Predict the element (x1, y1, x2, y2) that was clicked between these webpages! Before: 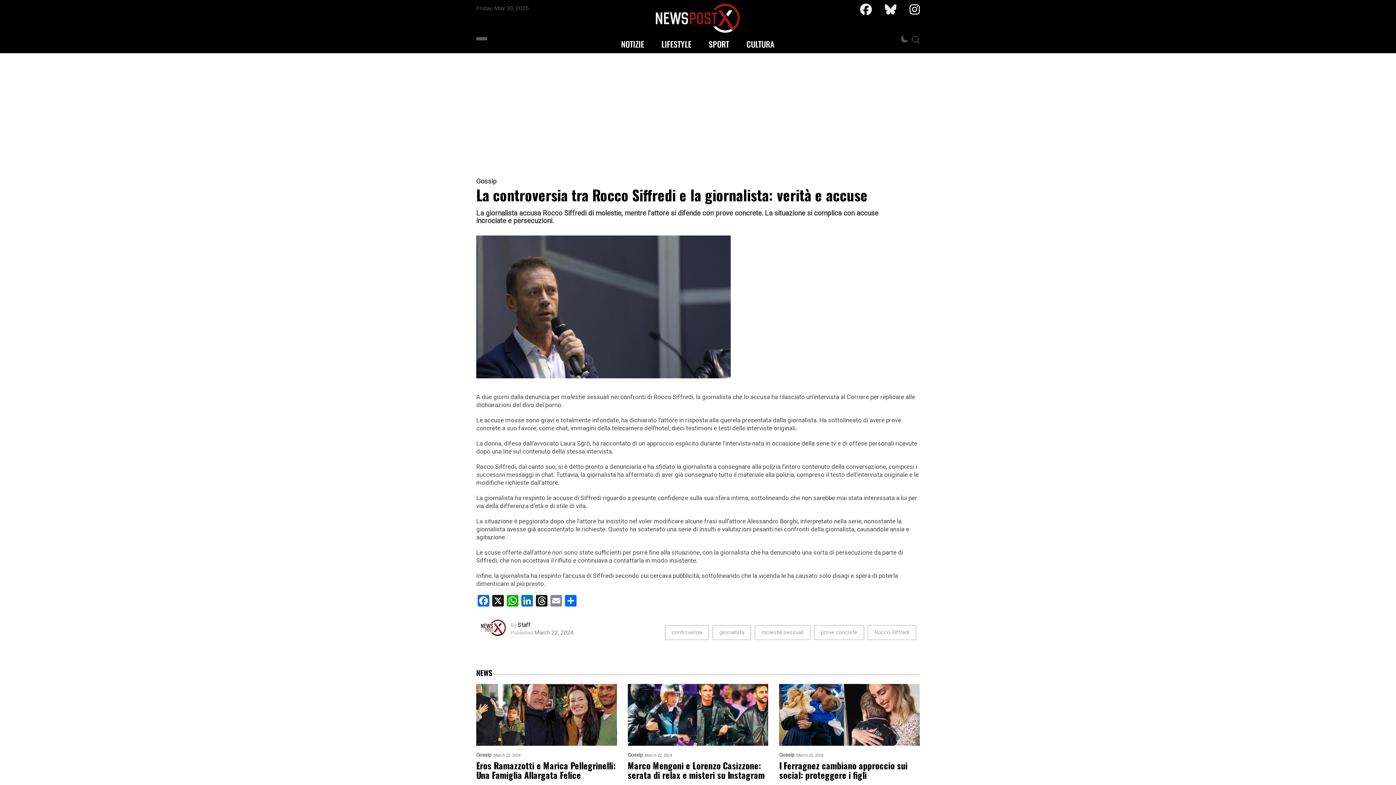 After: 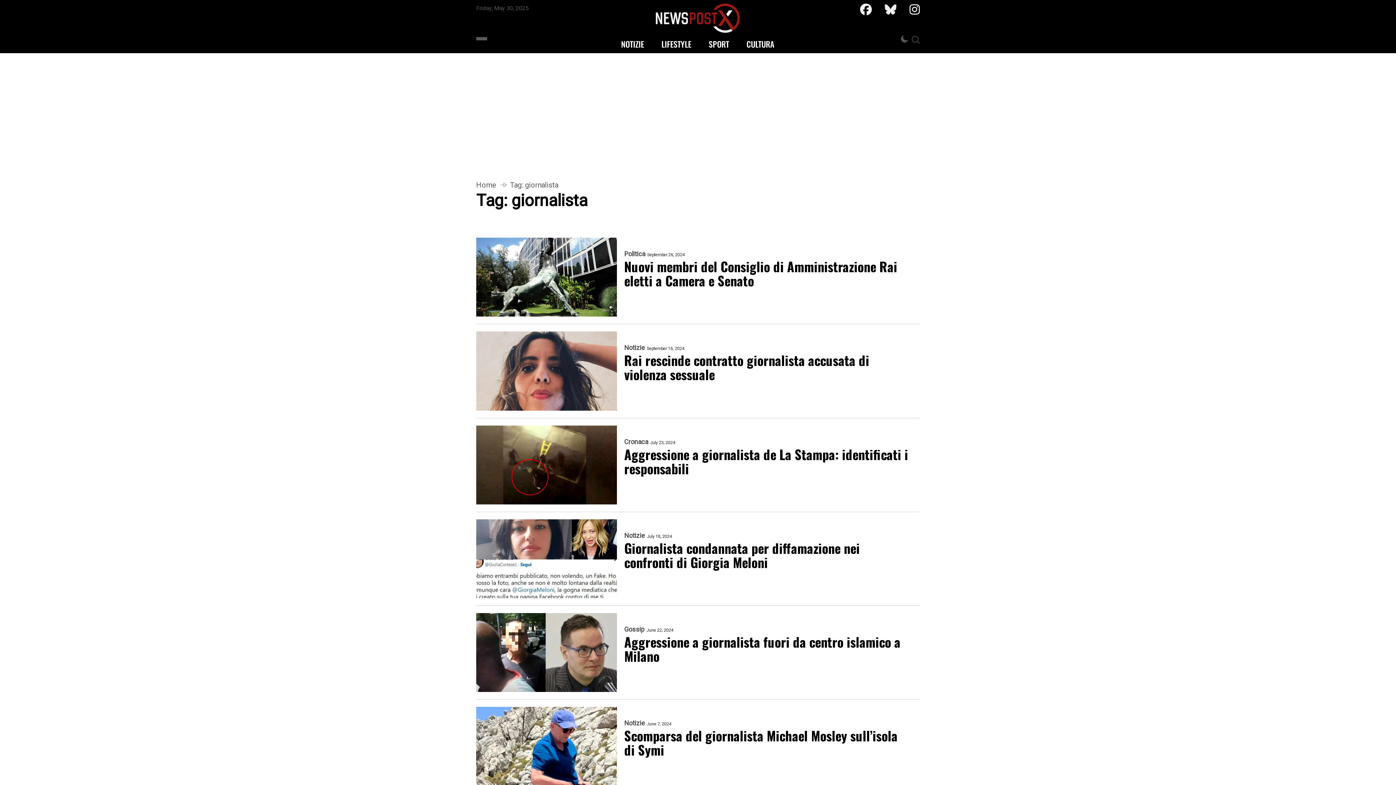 Action: label: giornalista bbox: (712, 625, 751, 640)